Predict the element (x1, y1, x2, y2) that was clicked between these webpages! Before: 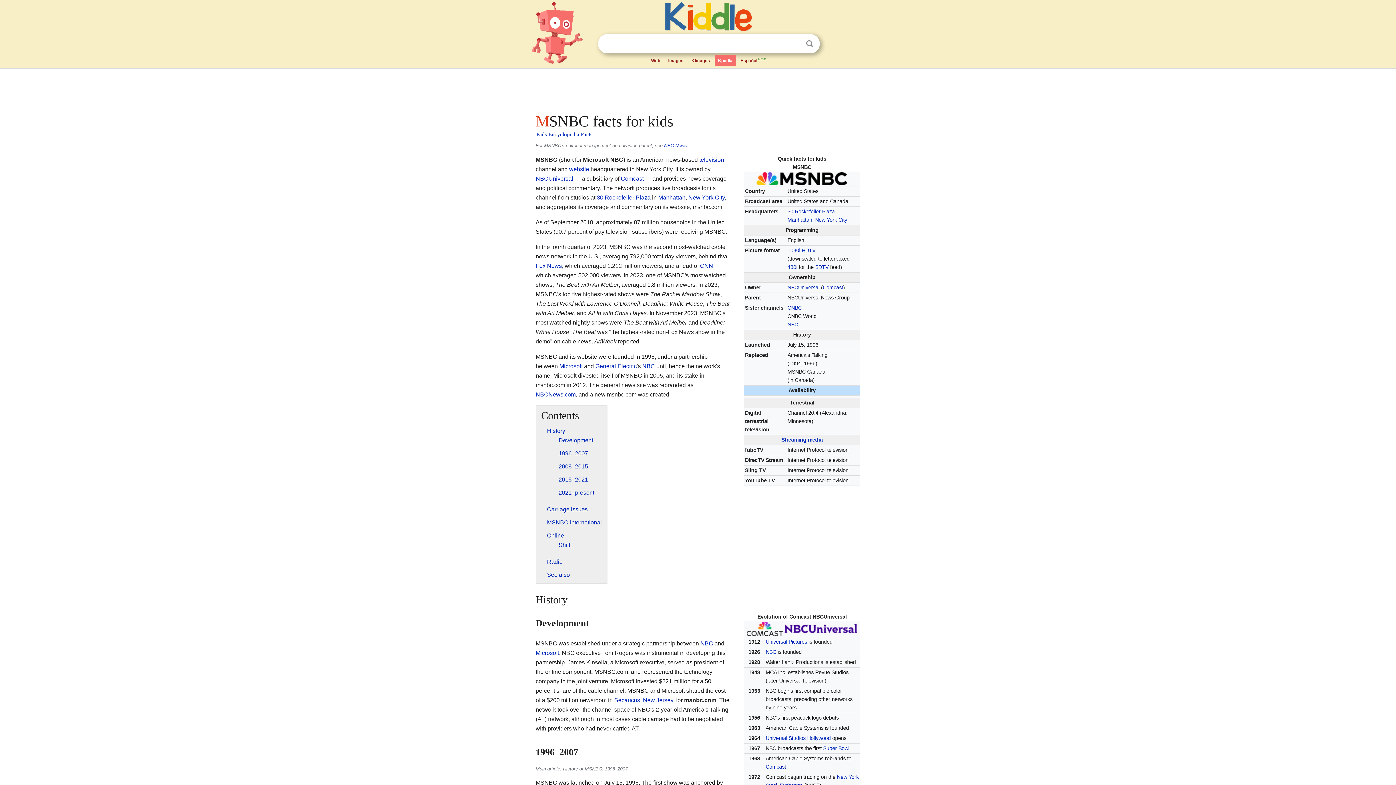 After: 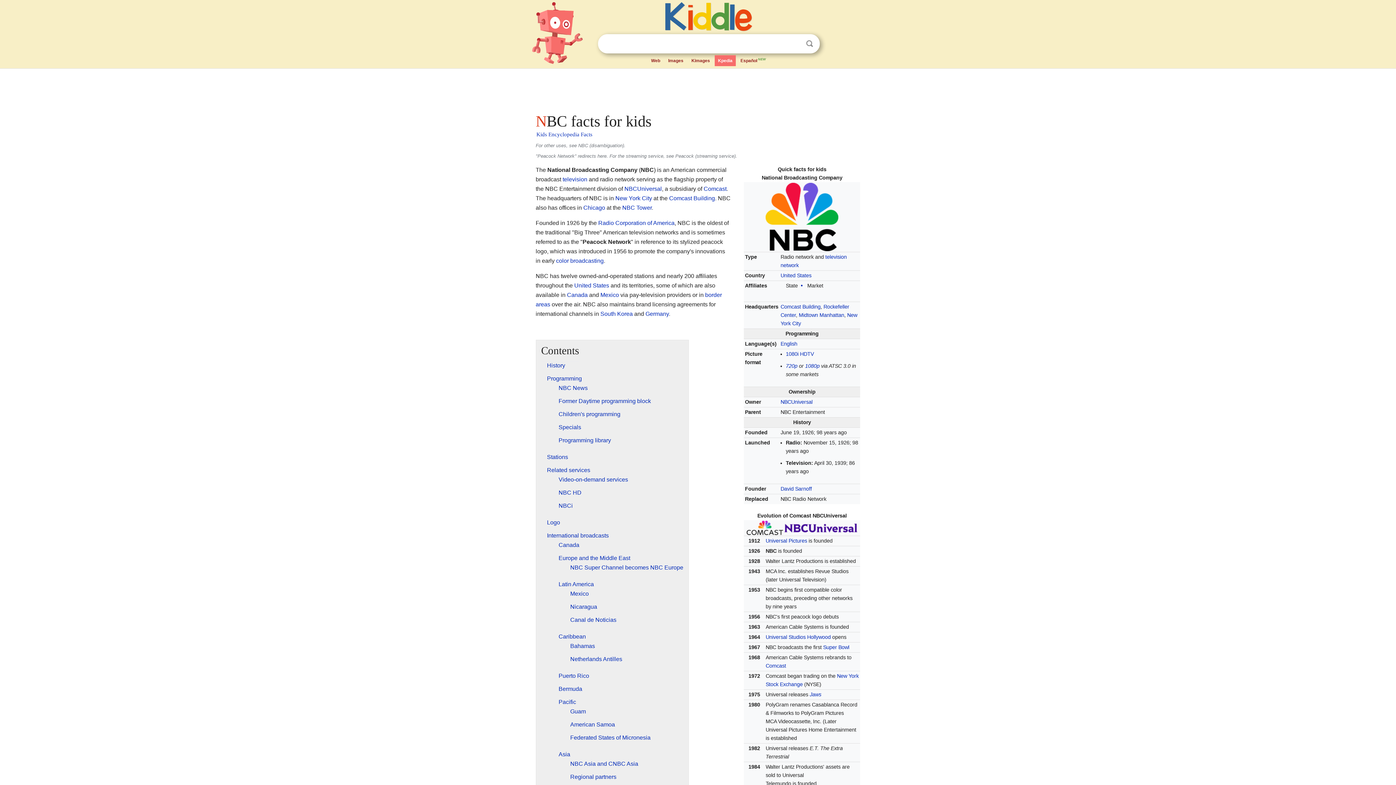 Action: label: NBC bbox: (700, 640, 713, 646)